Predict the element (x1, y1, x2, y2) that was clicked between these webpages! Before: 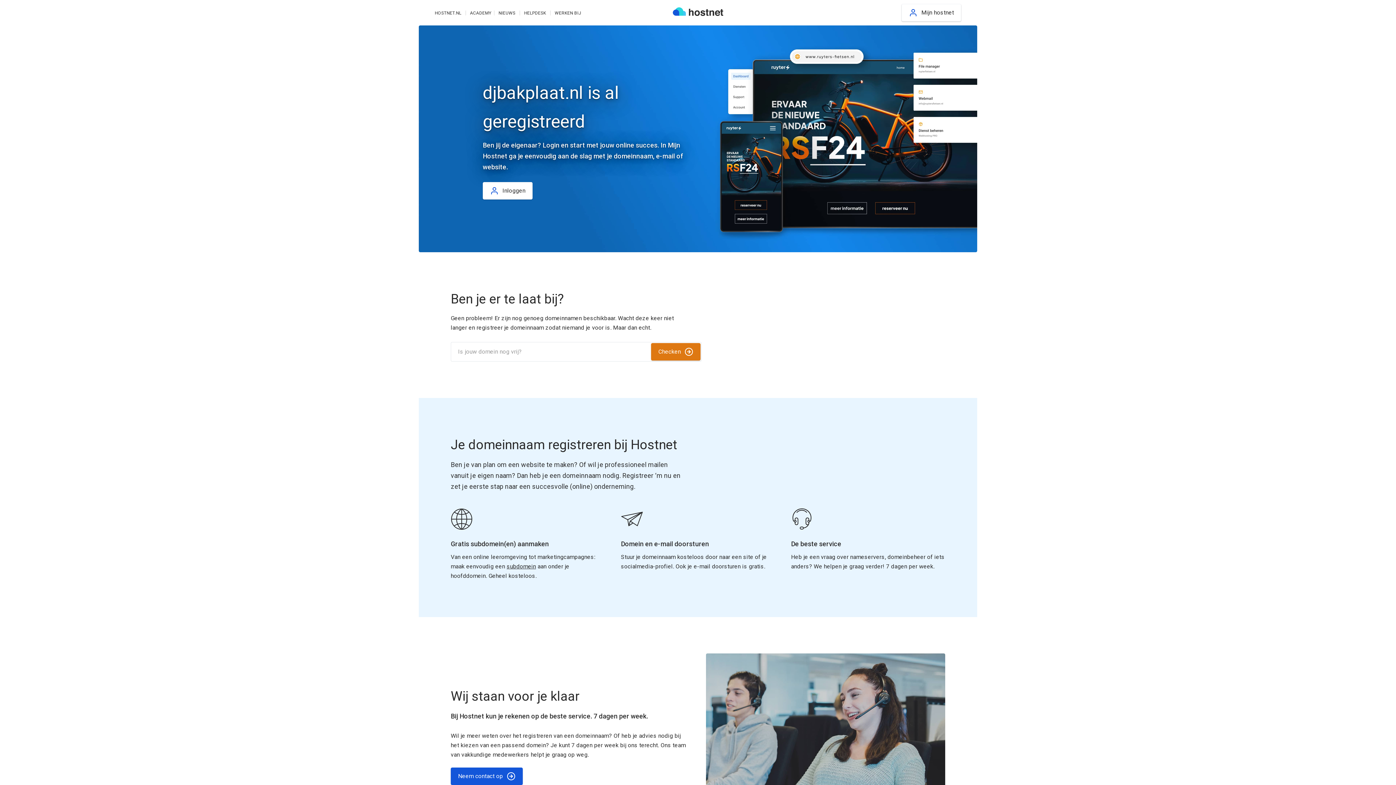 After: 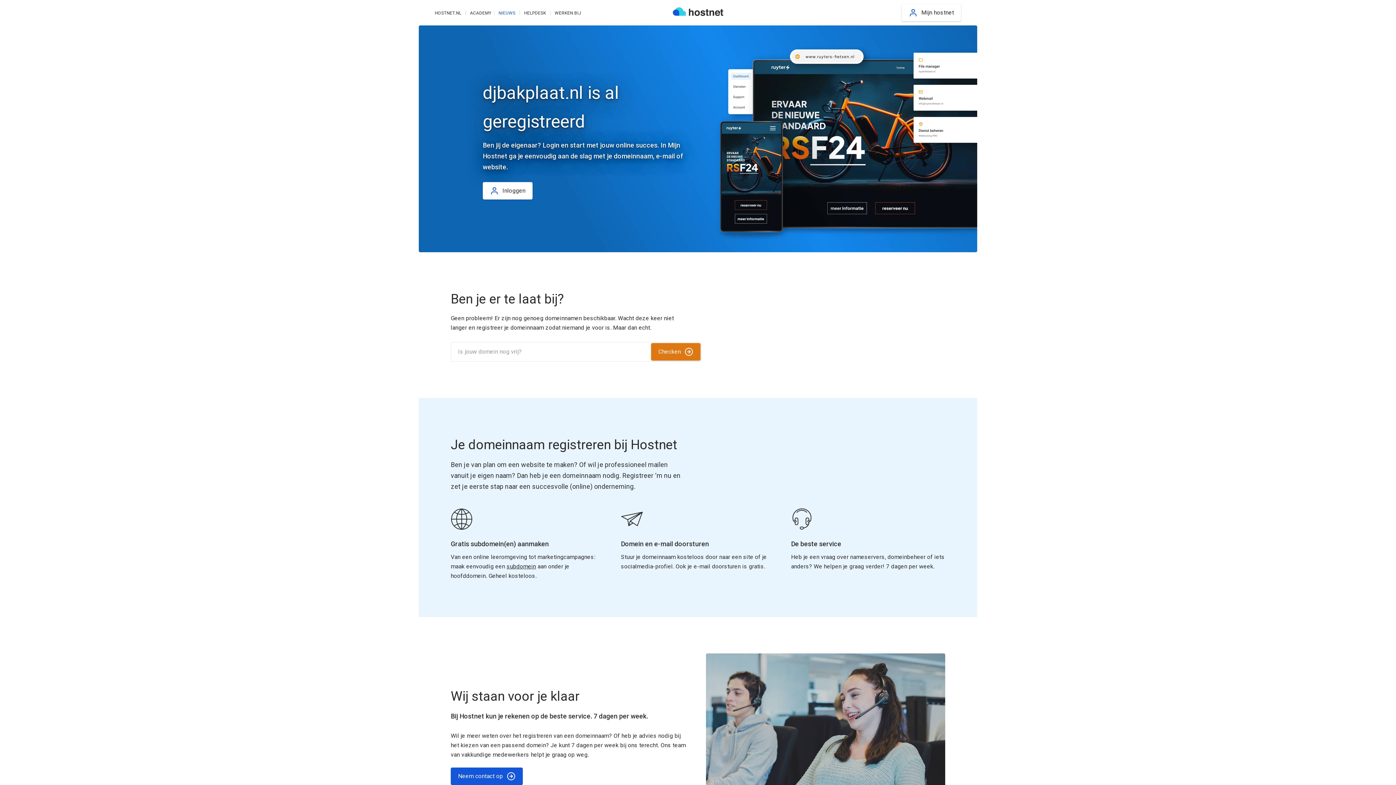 Action: label: NIEUWS bbox: (498, 10, 515, 15)